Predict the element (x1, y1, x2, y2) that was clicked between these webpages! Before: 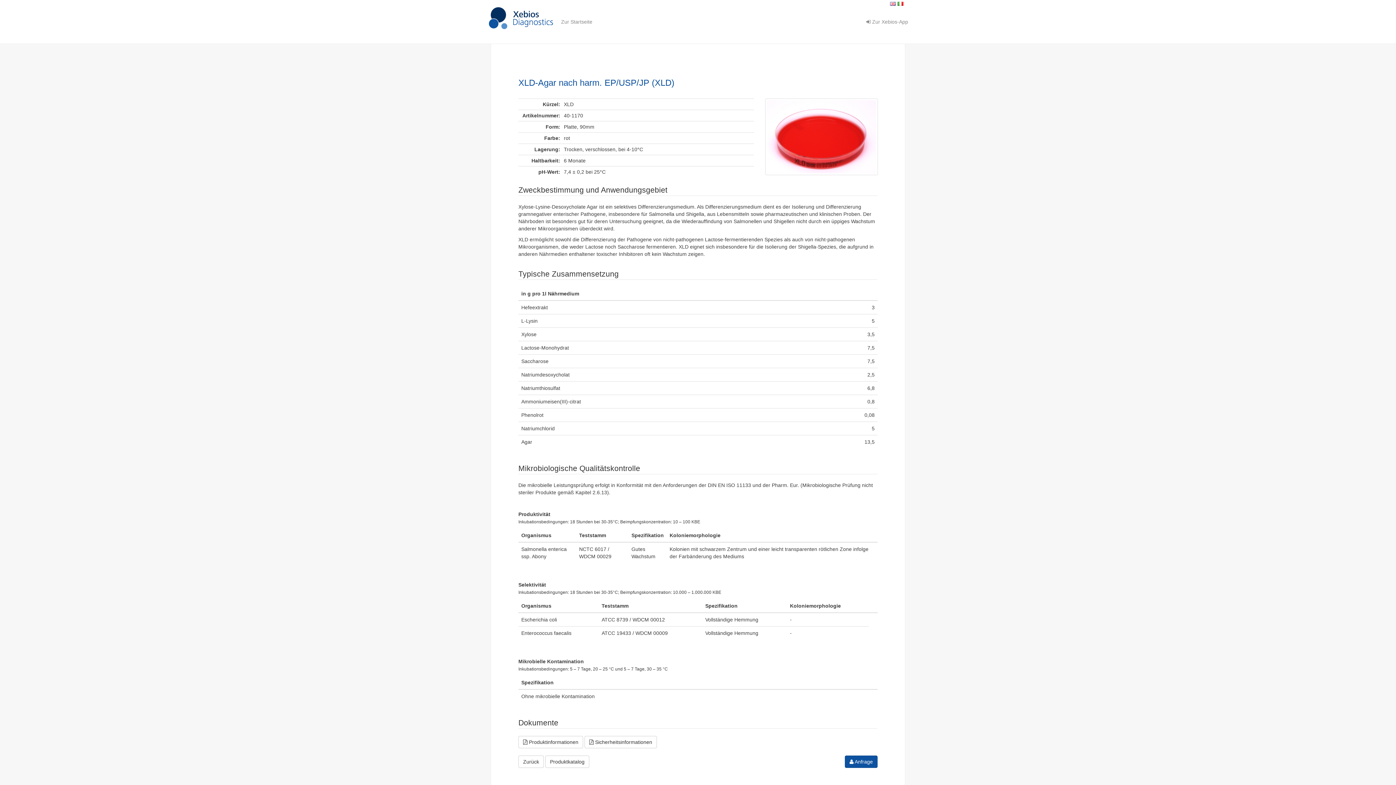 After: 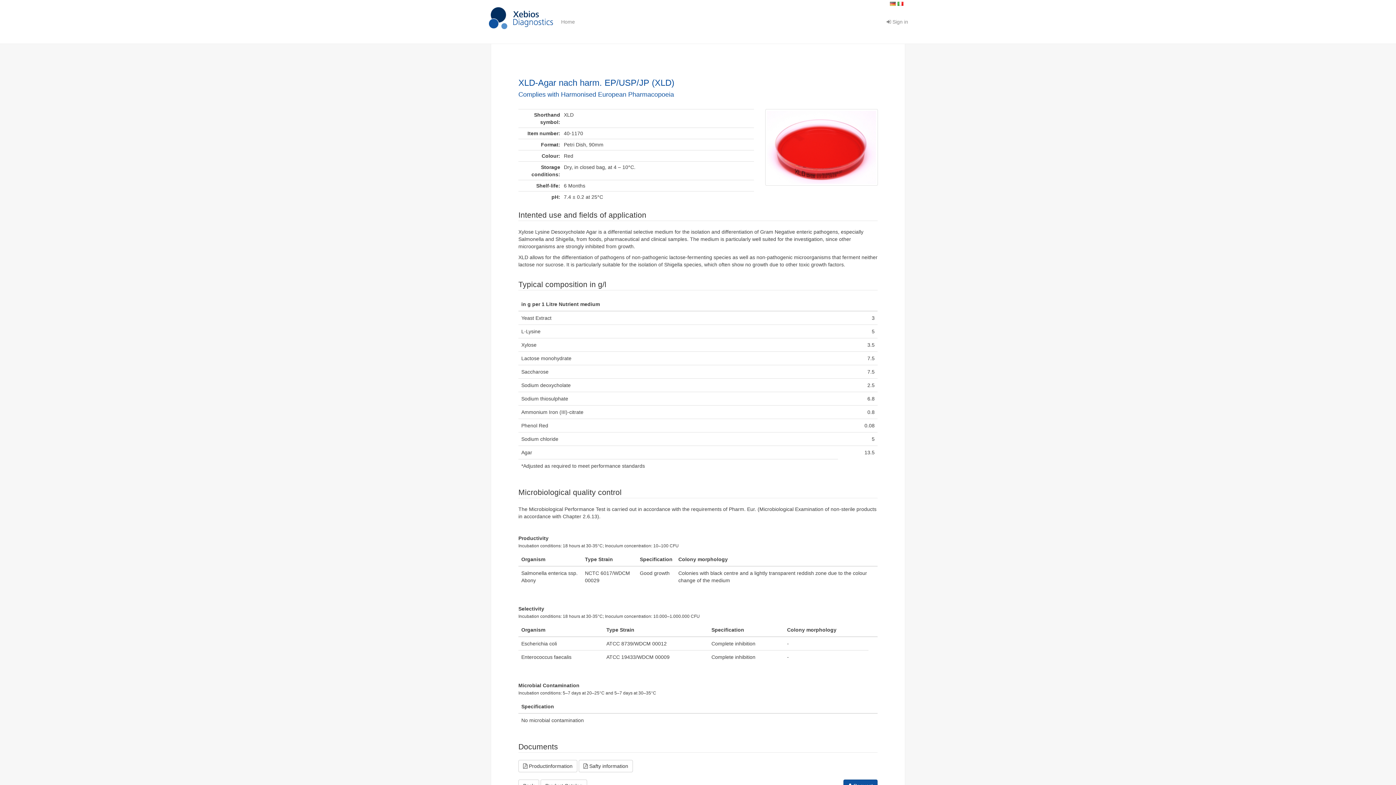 Action: label: English bbox: (890, 1, 896, 5)